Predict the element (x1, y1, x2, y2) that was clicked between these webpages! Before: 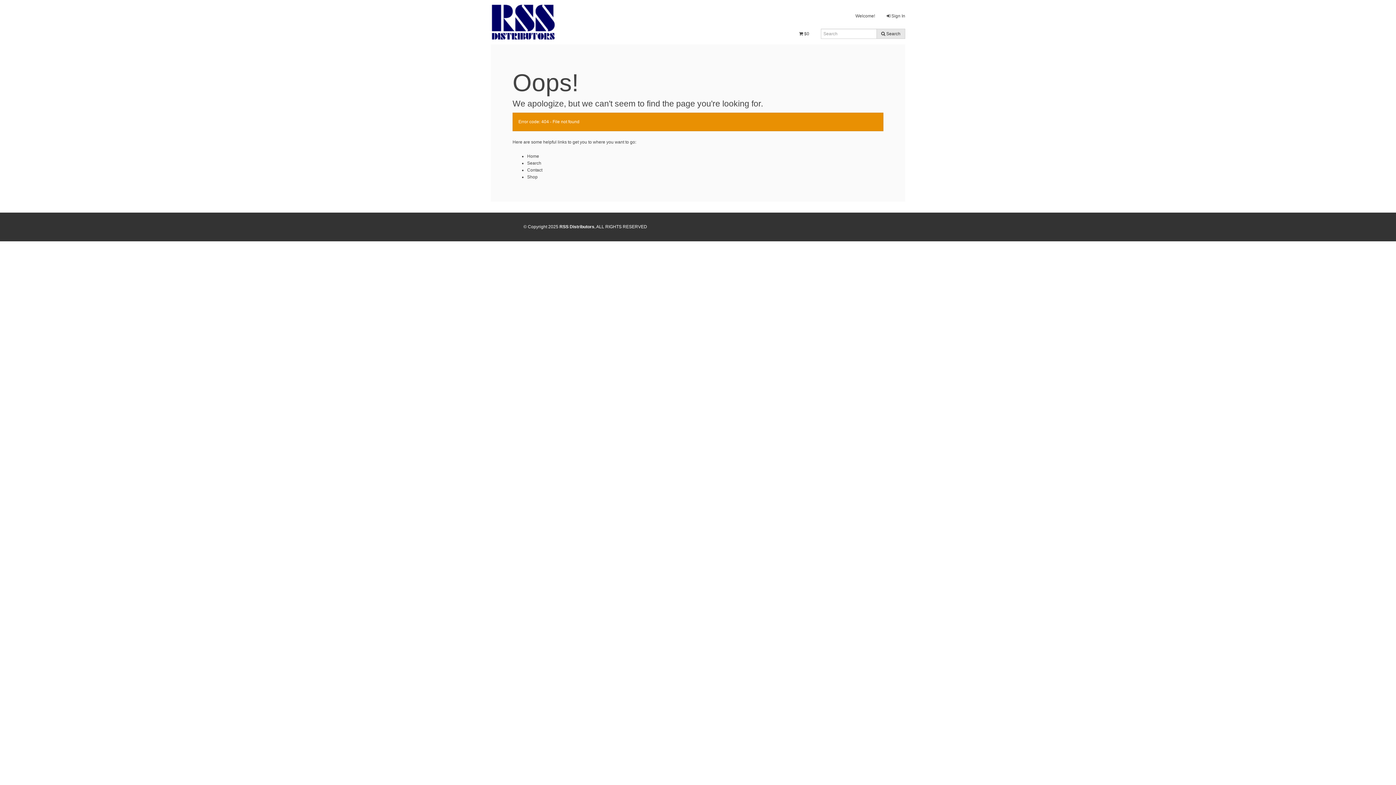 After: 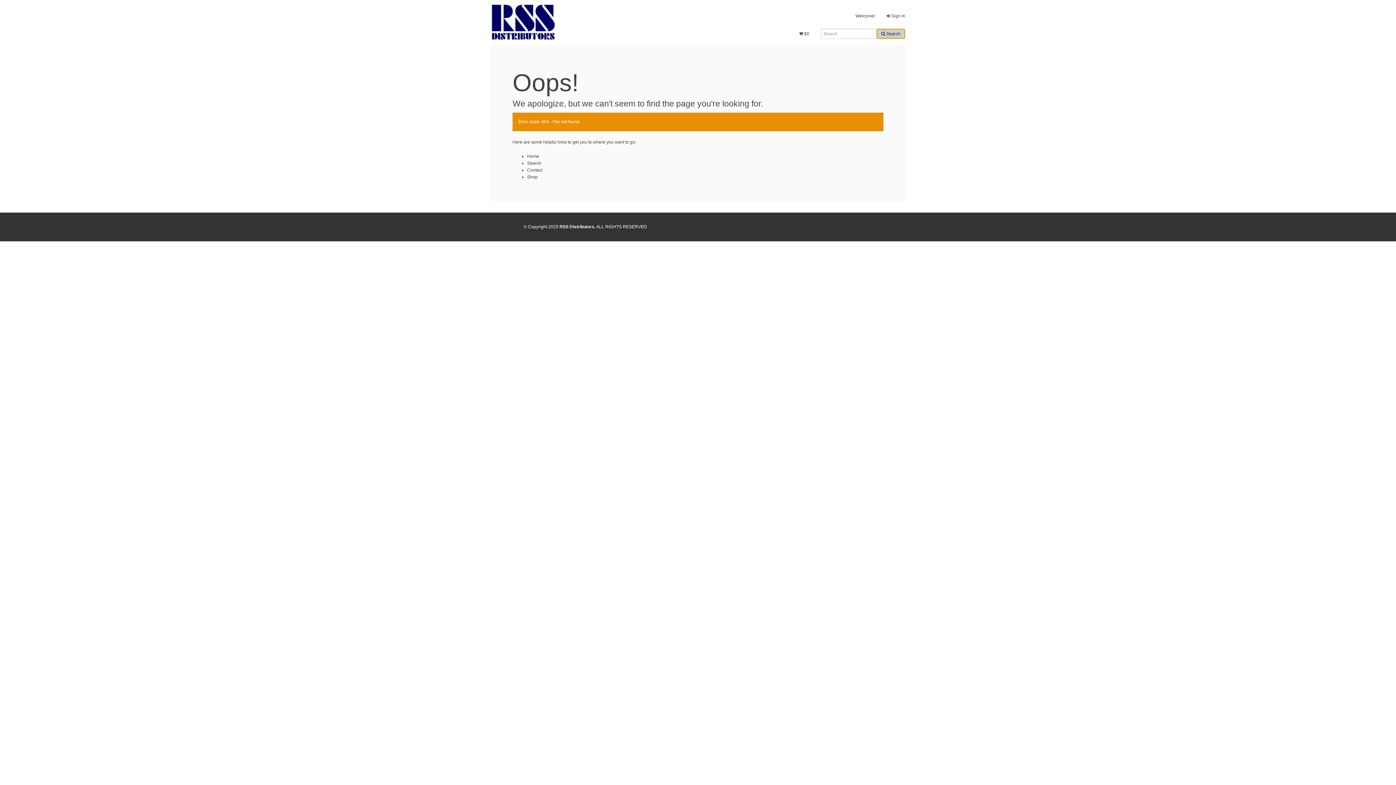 Action: label:  Search bbox: (876, 28, 905, 38)